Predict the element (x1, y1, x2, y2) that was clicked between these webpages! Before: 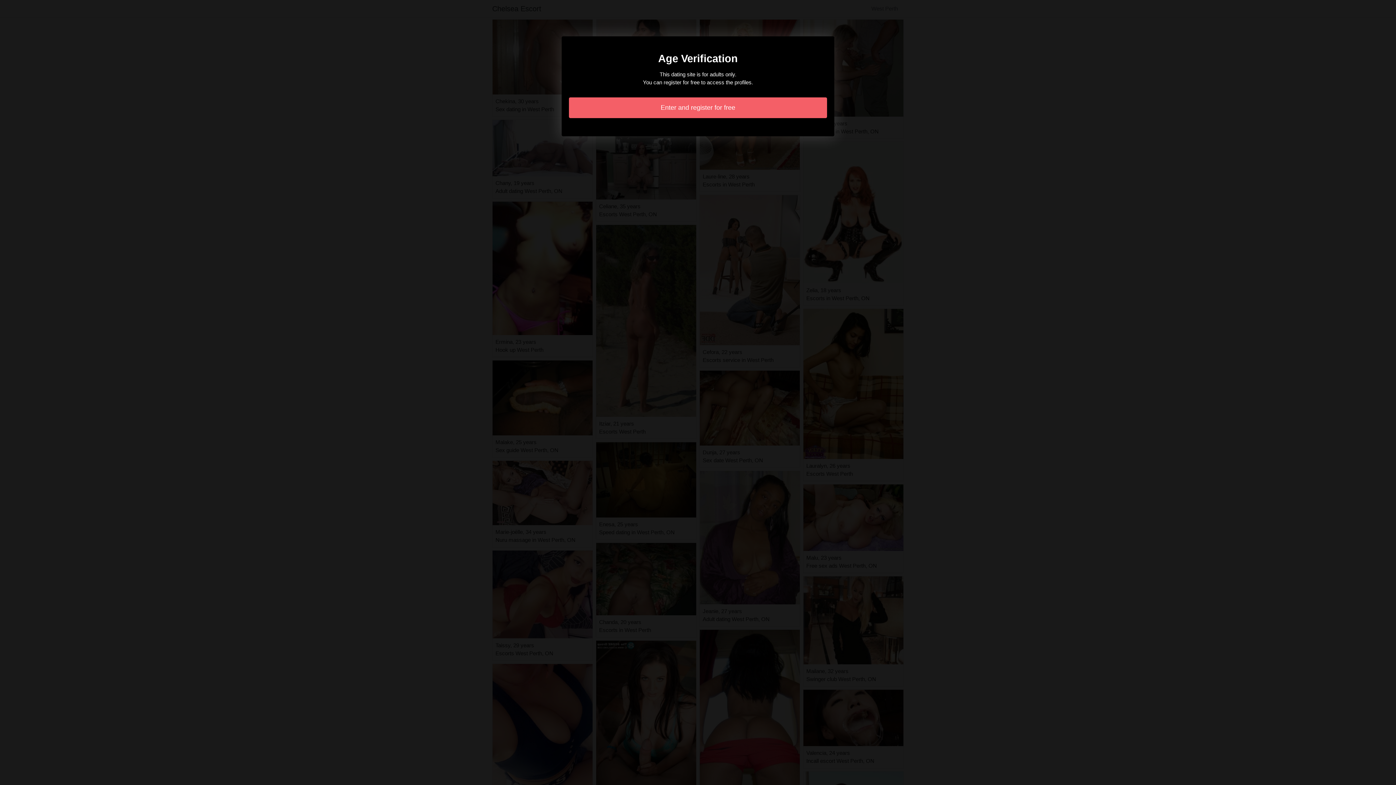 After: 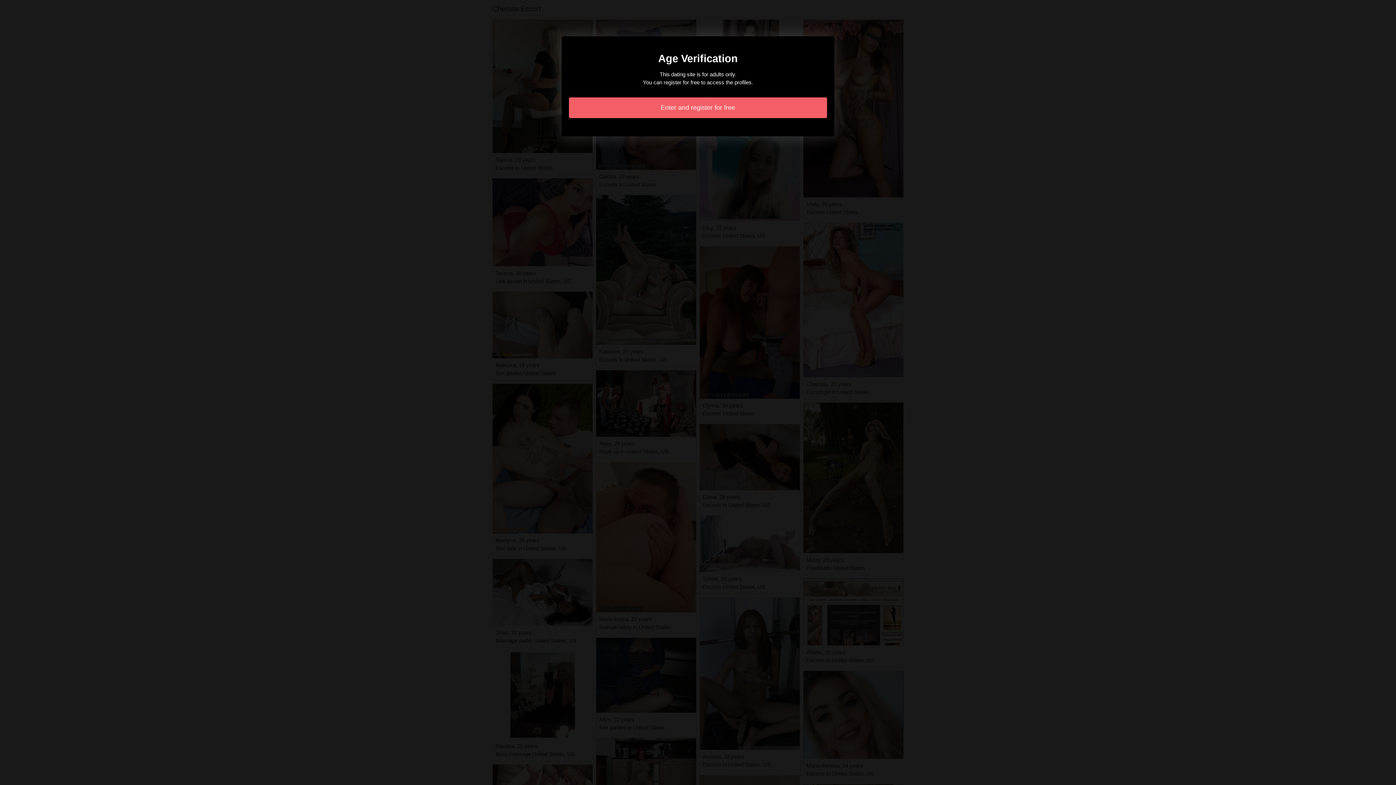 Action: label: Enter and register for free bbox: (569, 97, 827, 118)